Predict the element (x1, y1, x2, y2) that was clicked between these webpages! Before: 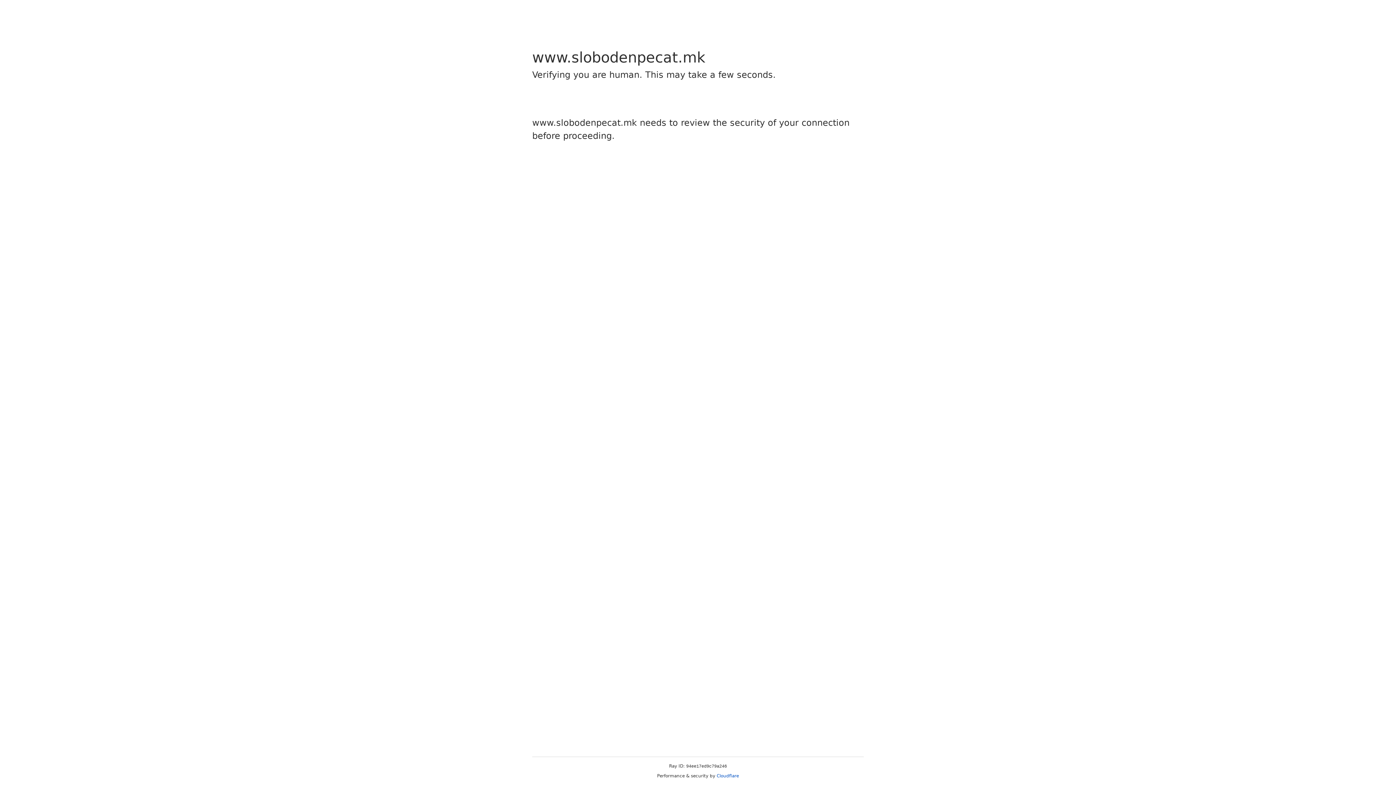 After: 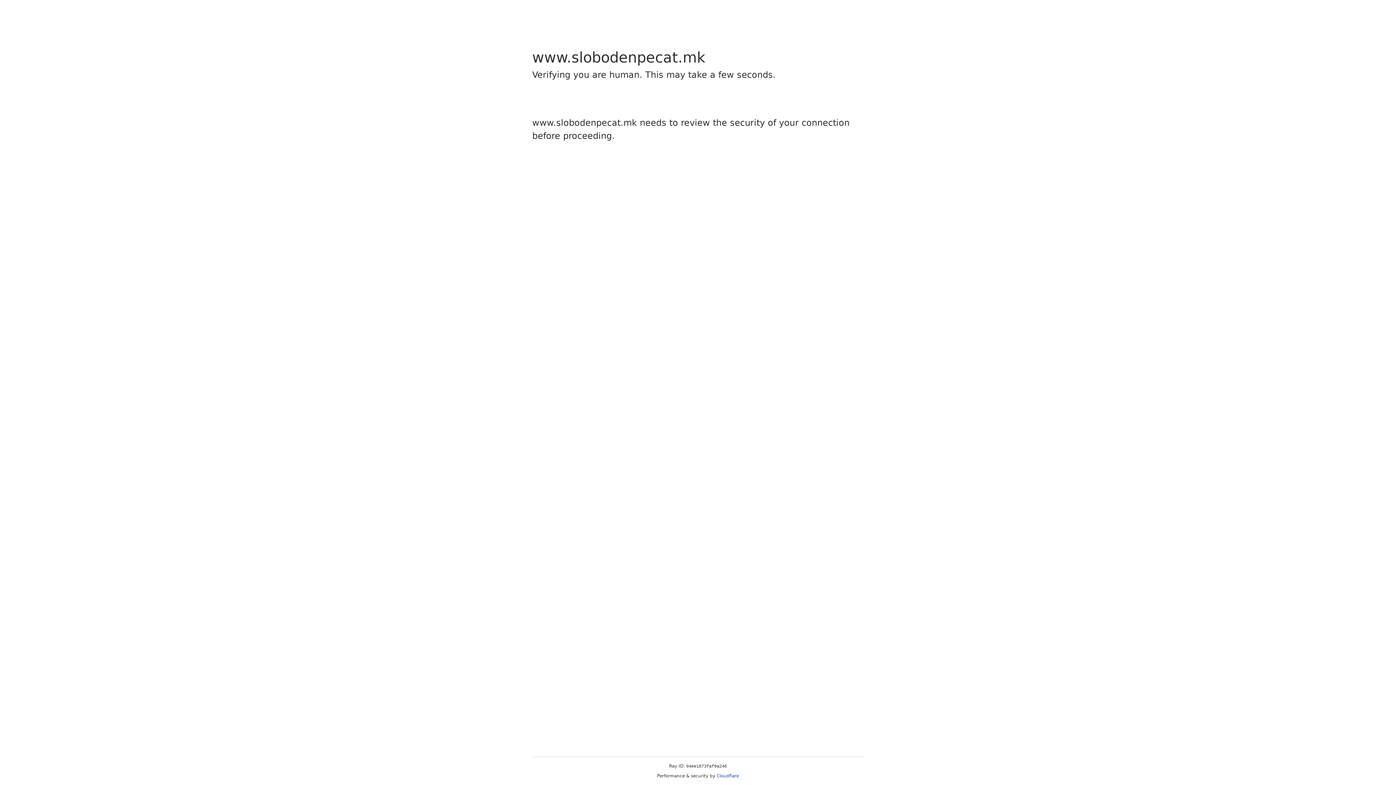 Action: bbox: (716, 773, 739, 778) label: Cloudflare